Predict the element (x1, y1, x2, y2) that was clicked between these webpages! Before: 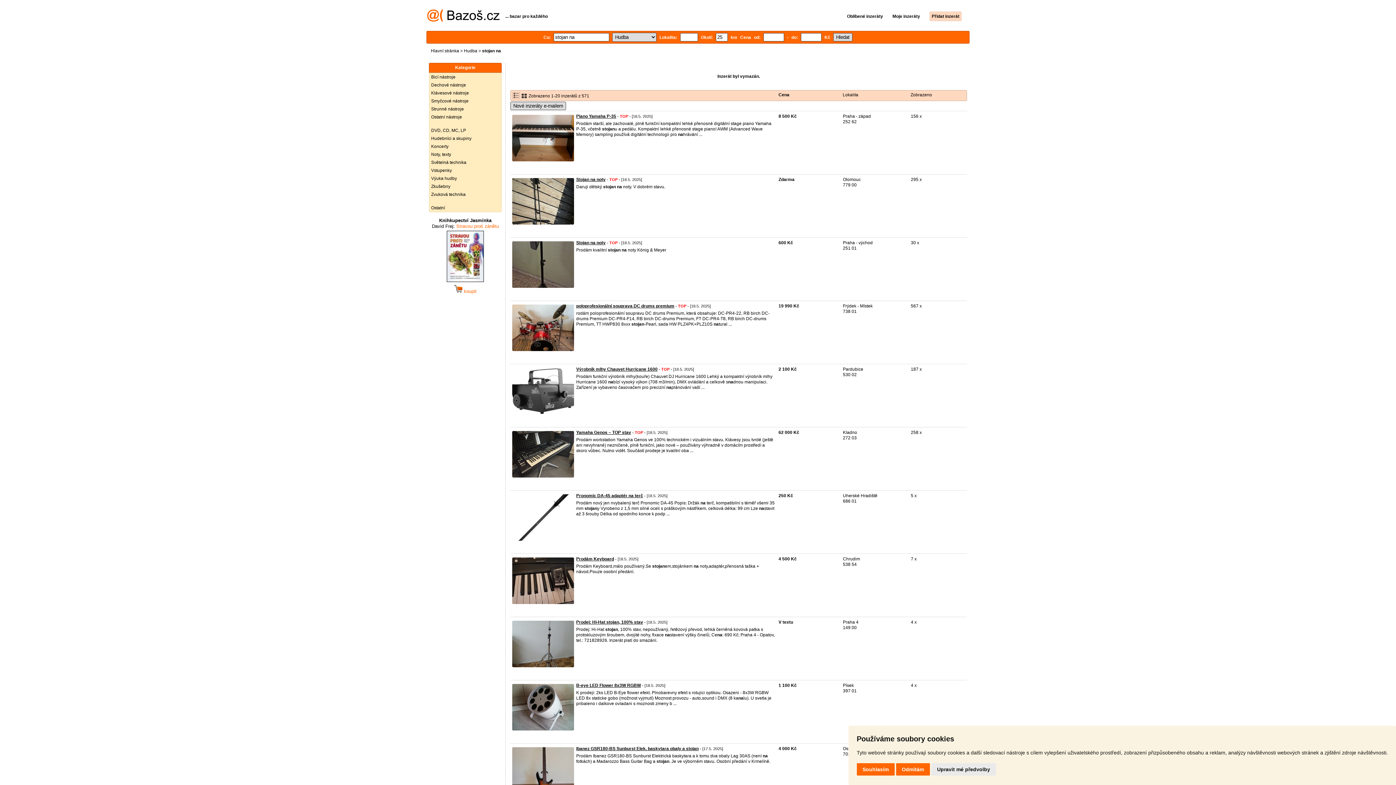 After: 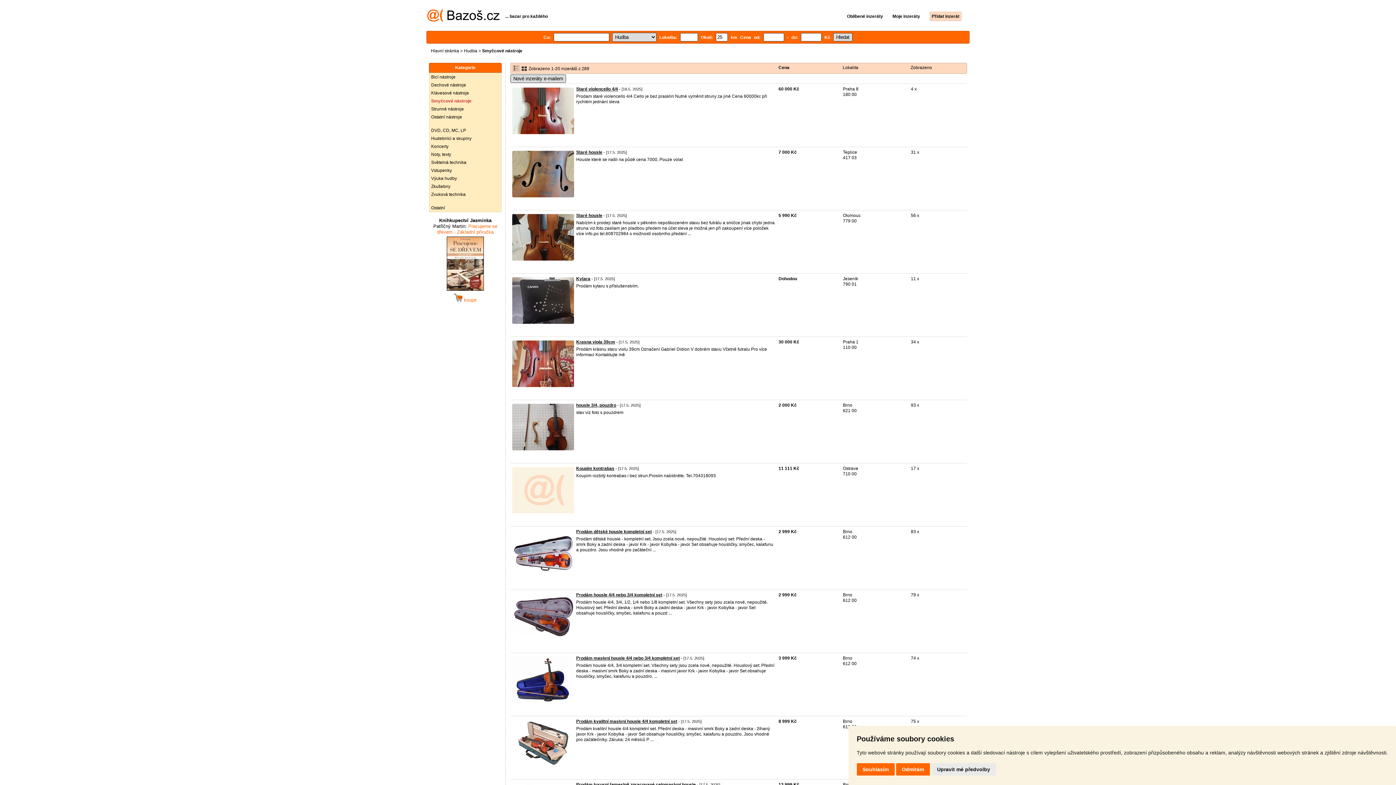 Action: bbox: (429, 97, 501, 105) label: Smyčcové nástroje